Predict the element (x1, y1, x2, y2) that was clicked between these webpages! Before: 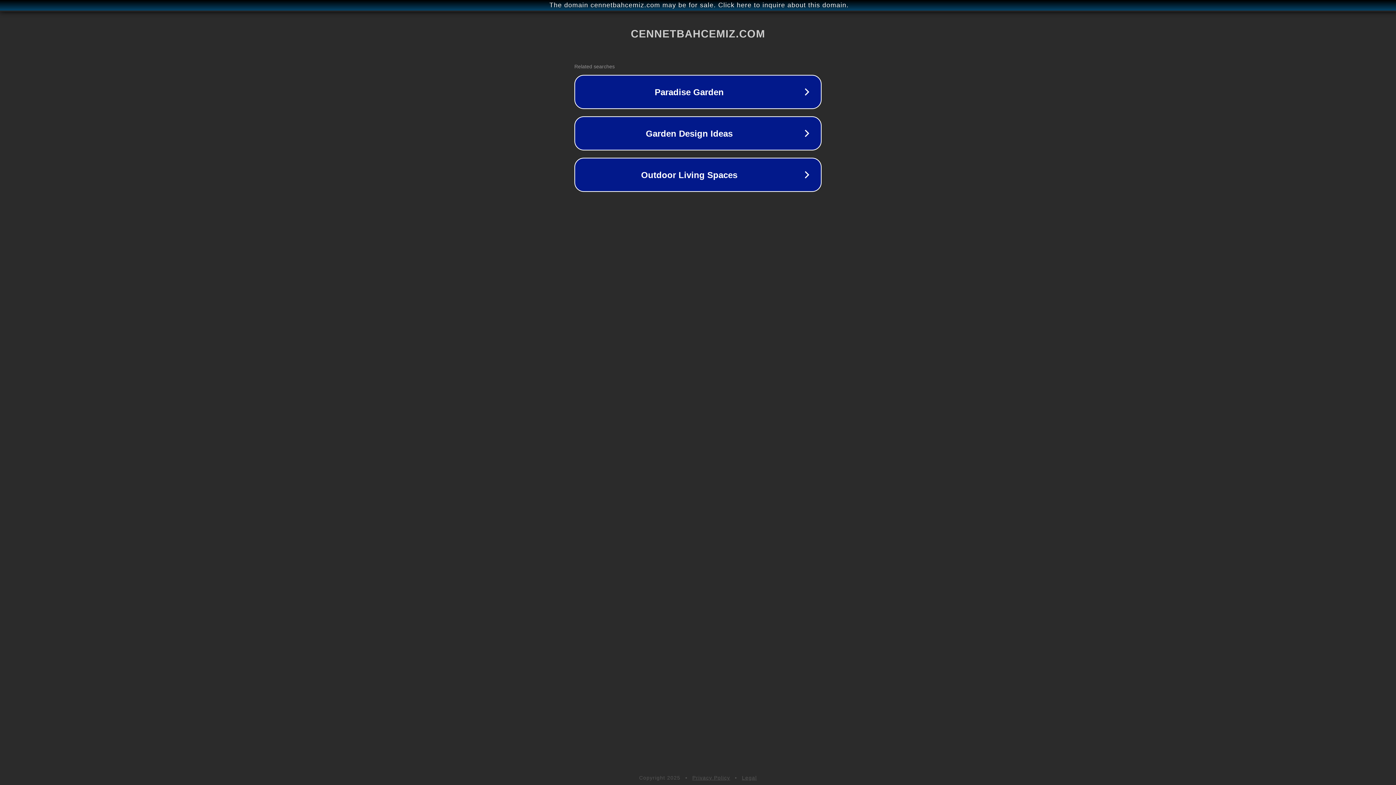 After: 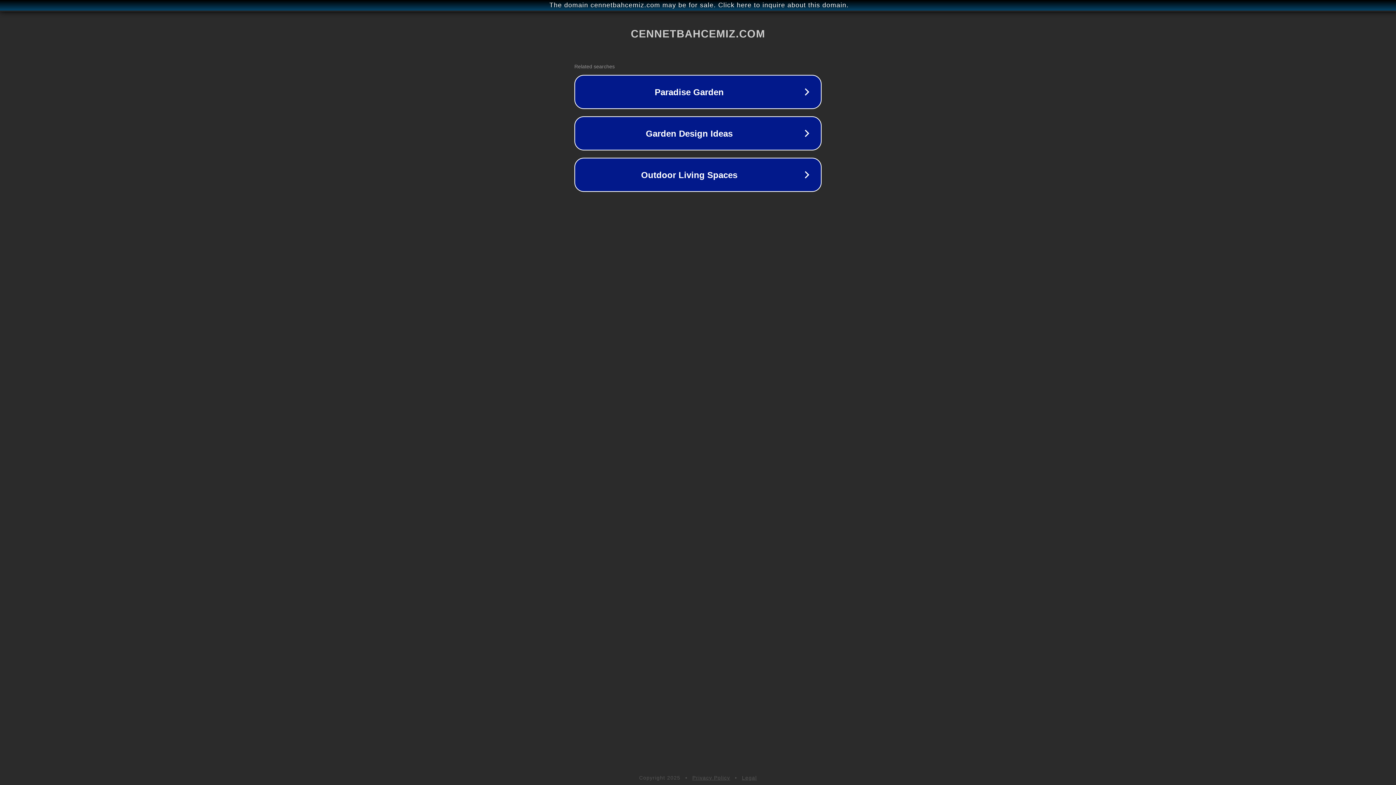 Action: bbox: (692, 775, 730, 781) label: Privacy Policy